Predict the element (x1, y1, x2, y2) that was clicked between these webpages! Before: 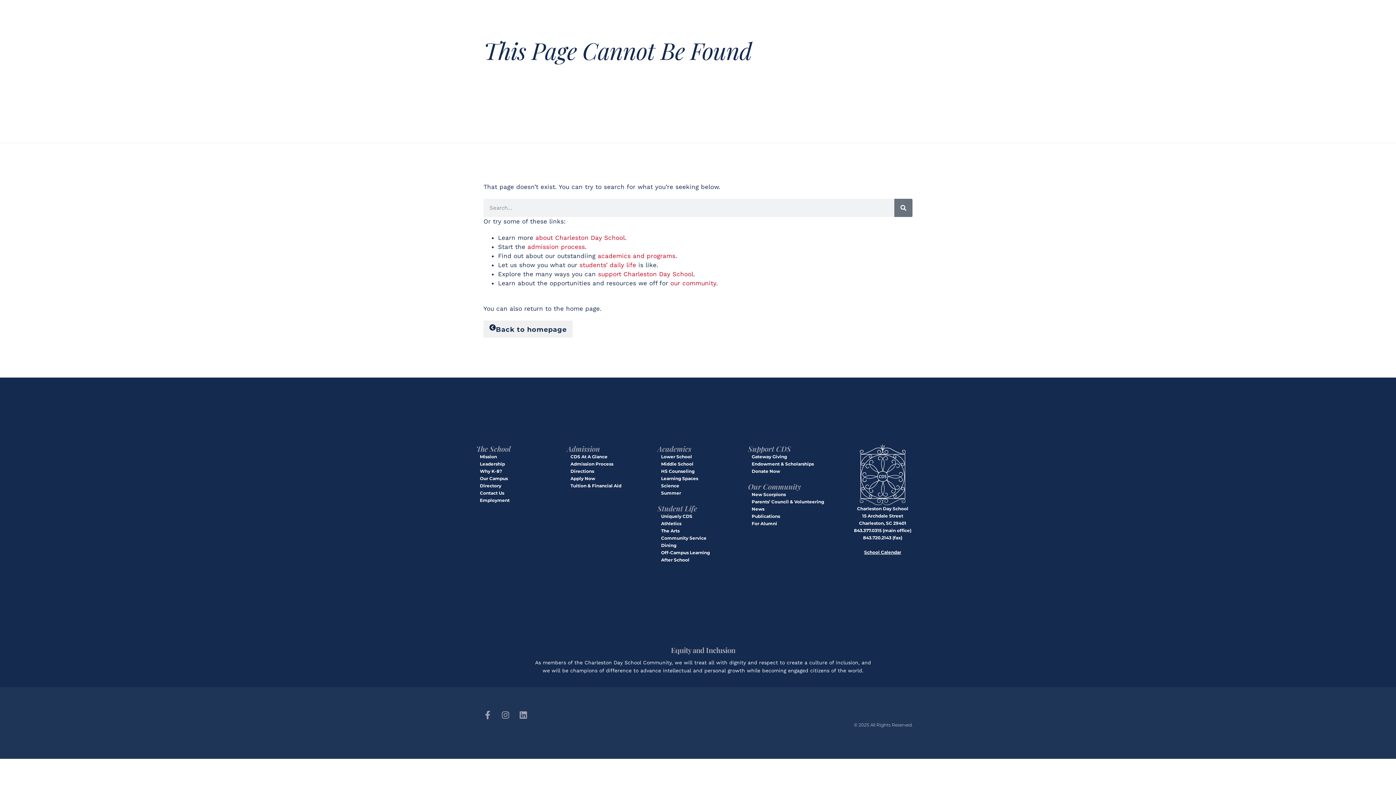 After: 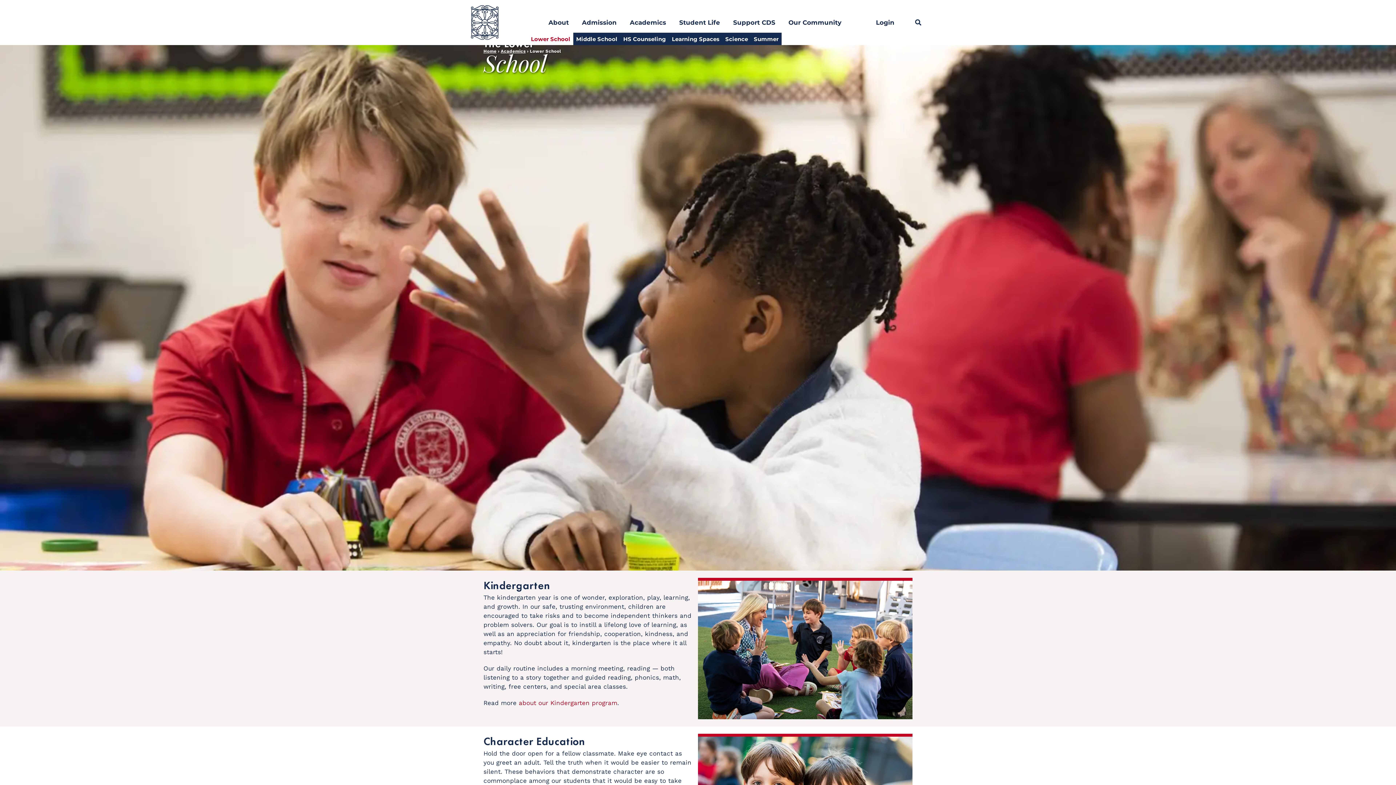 Action: label: Lower School bbox: (661, 453, 748, 460)